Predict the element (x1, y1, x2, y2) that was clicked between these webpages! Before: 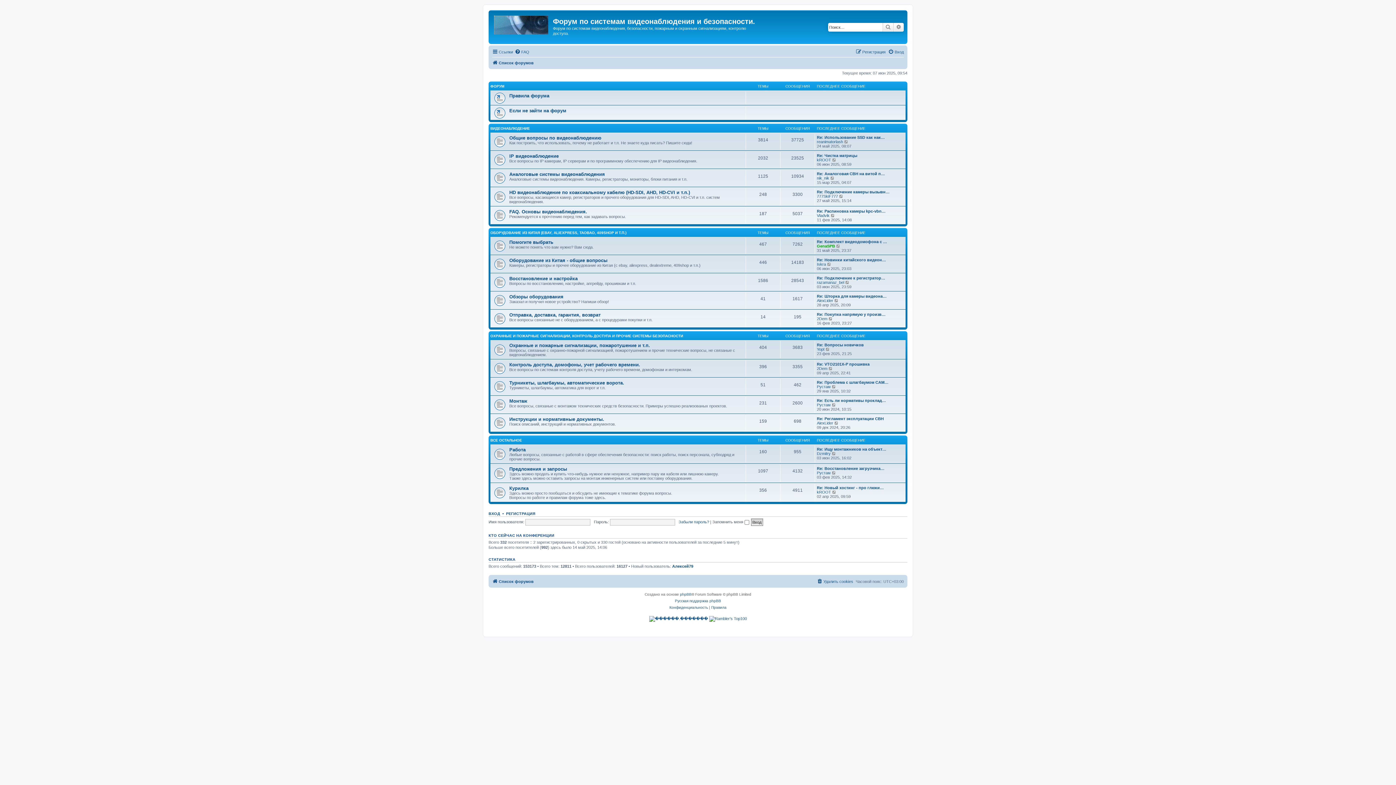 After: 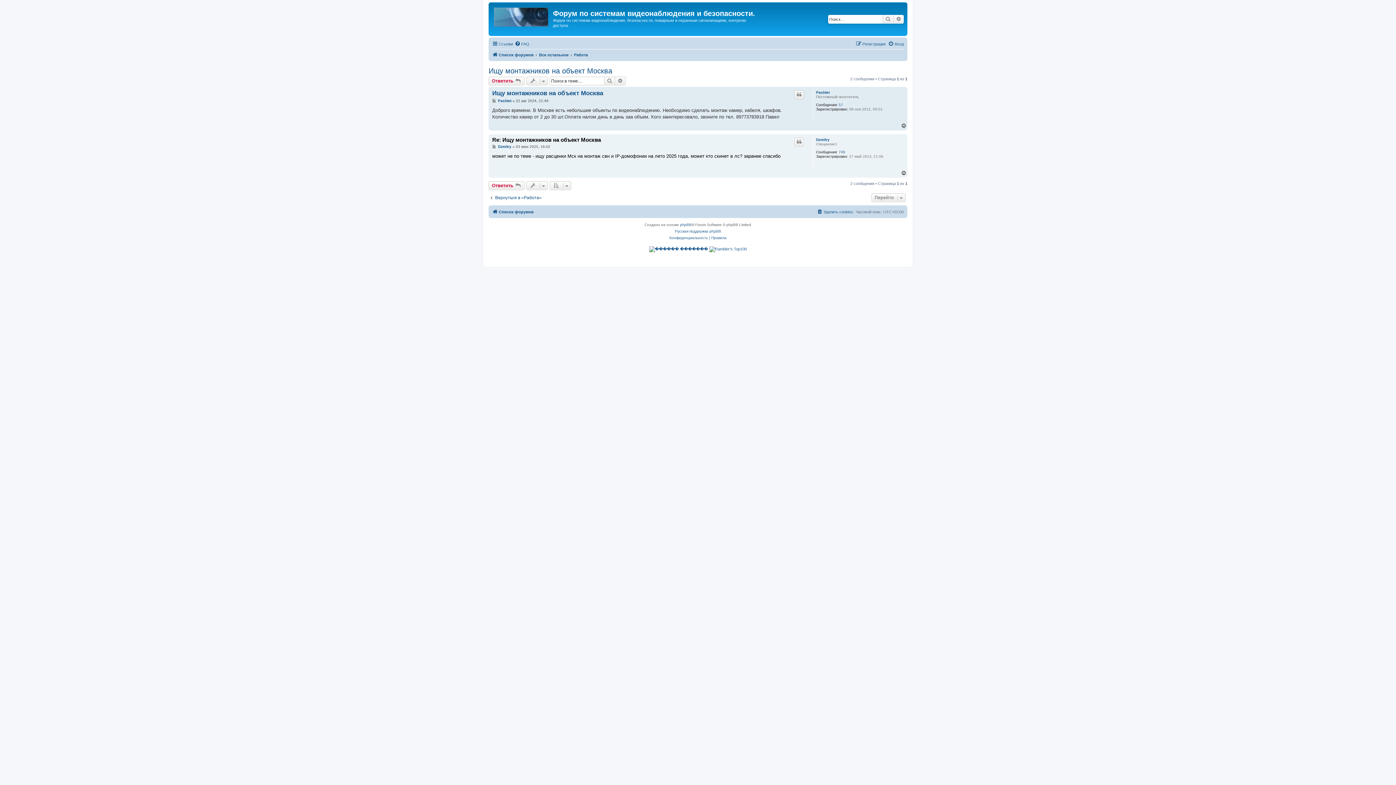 Action: label: Перейти к последнему сообщению bbox: (832, 451, 836, 456)